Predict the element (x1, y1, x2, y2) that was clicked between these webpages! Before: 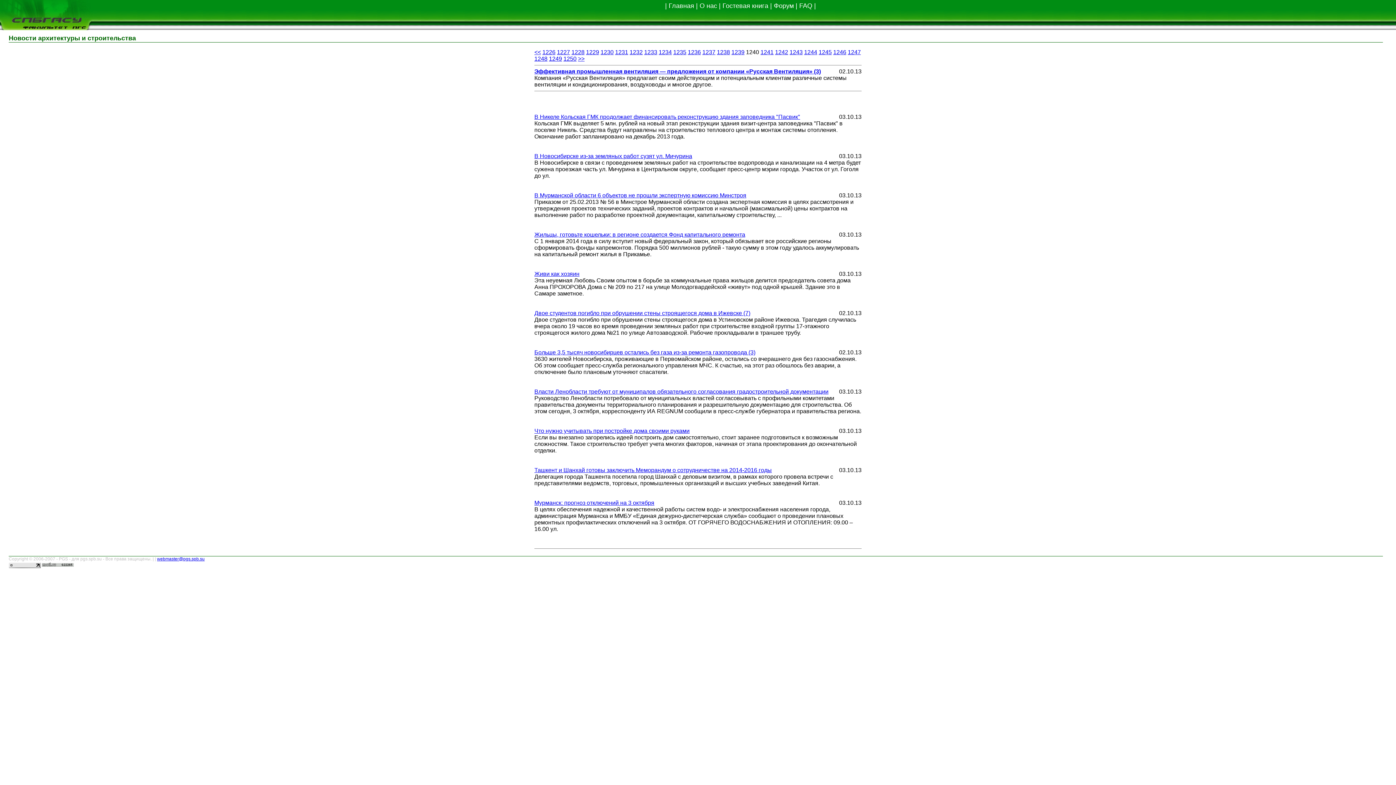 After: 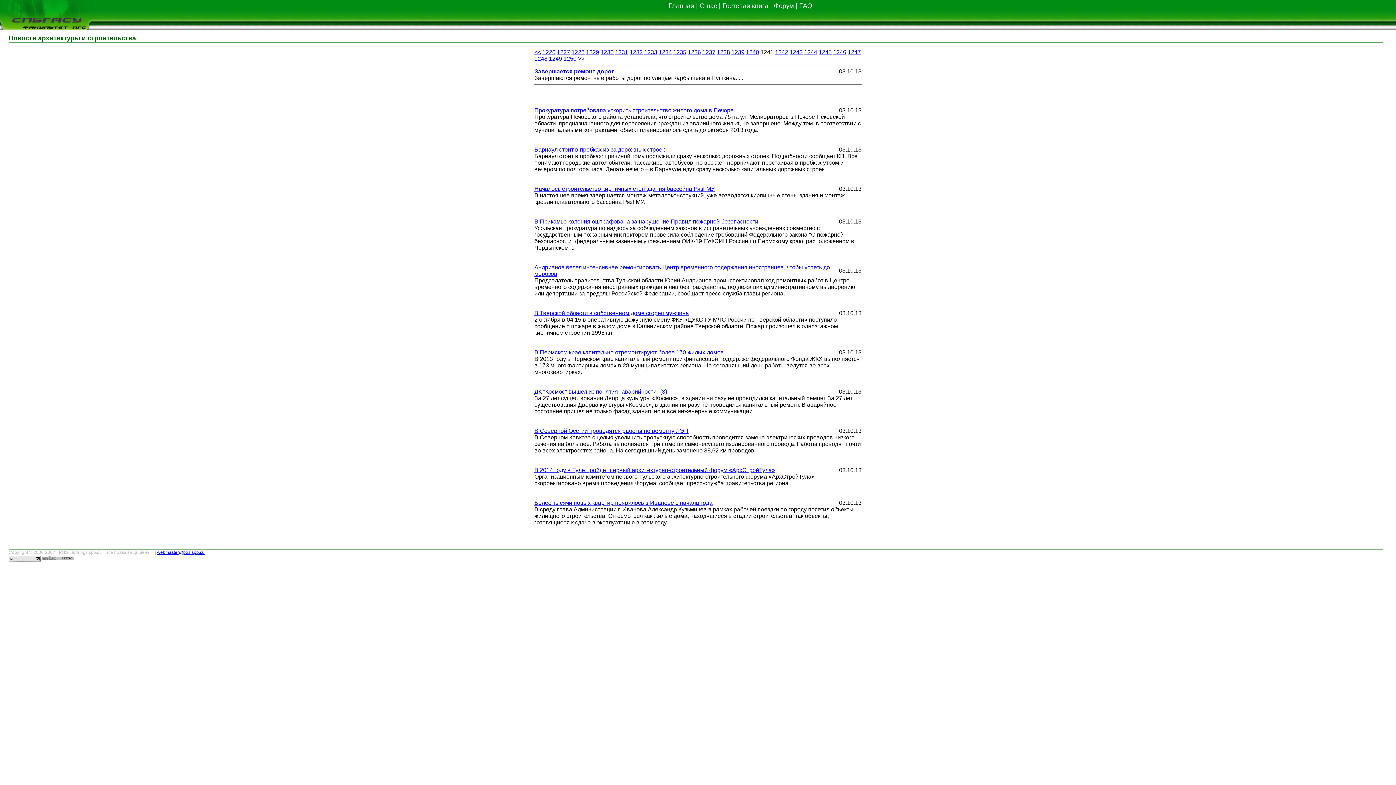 Action: bbox: (760, 49, 773, 55) label: 1241